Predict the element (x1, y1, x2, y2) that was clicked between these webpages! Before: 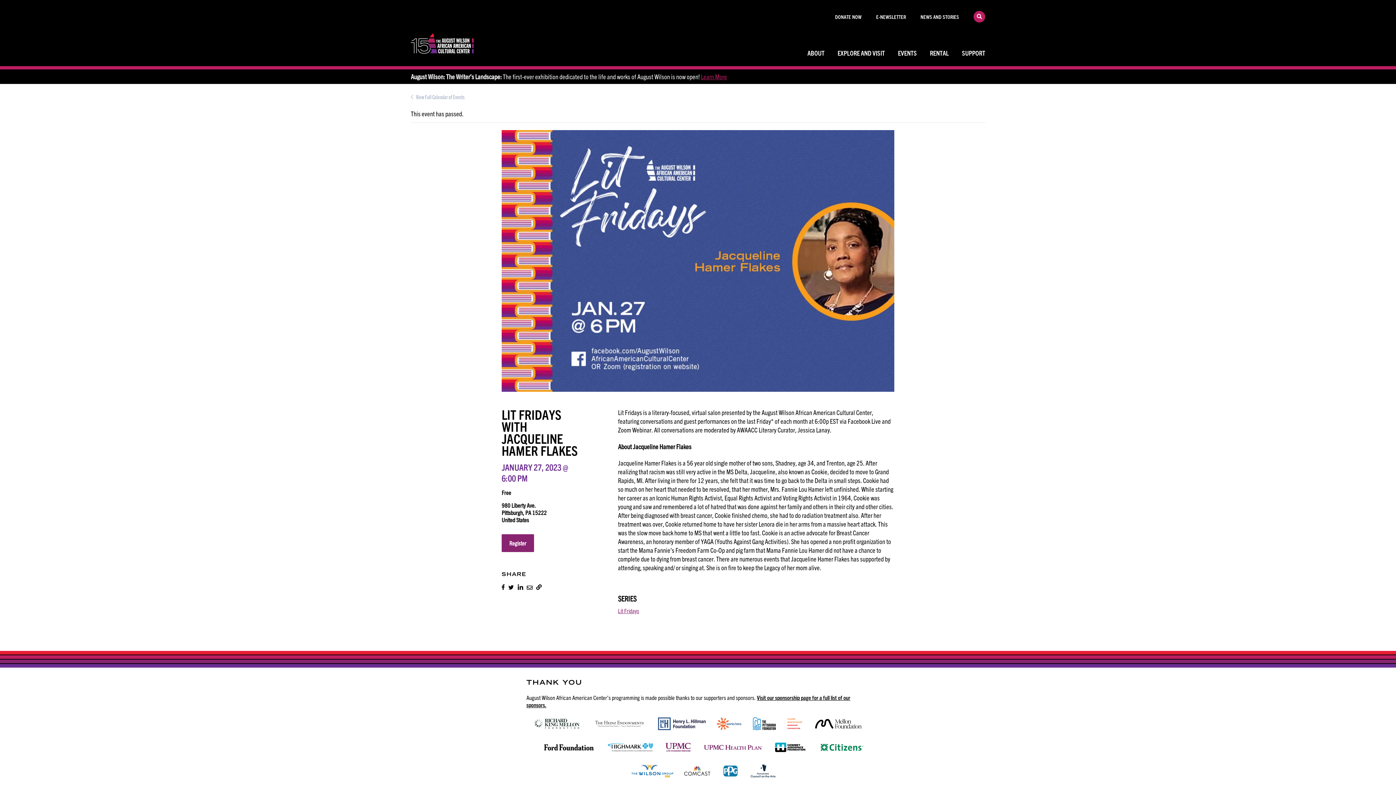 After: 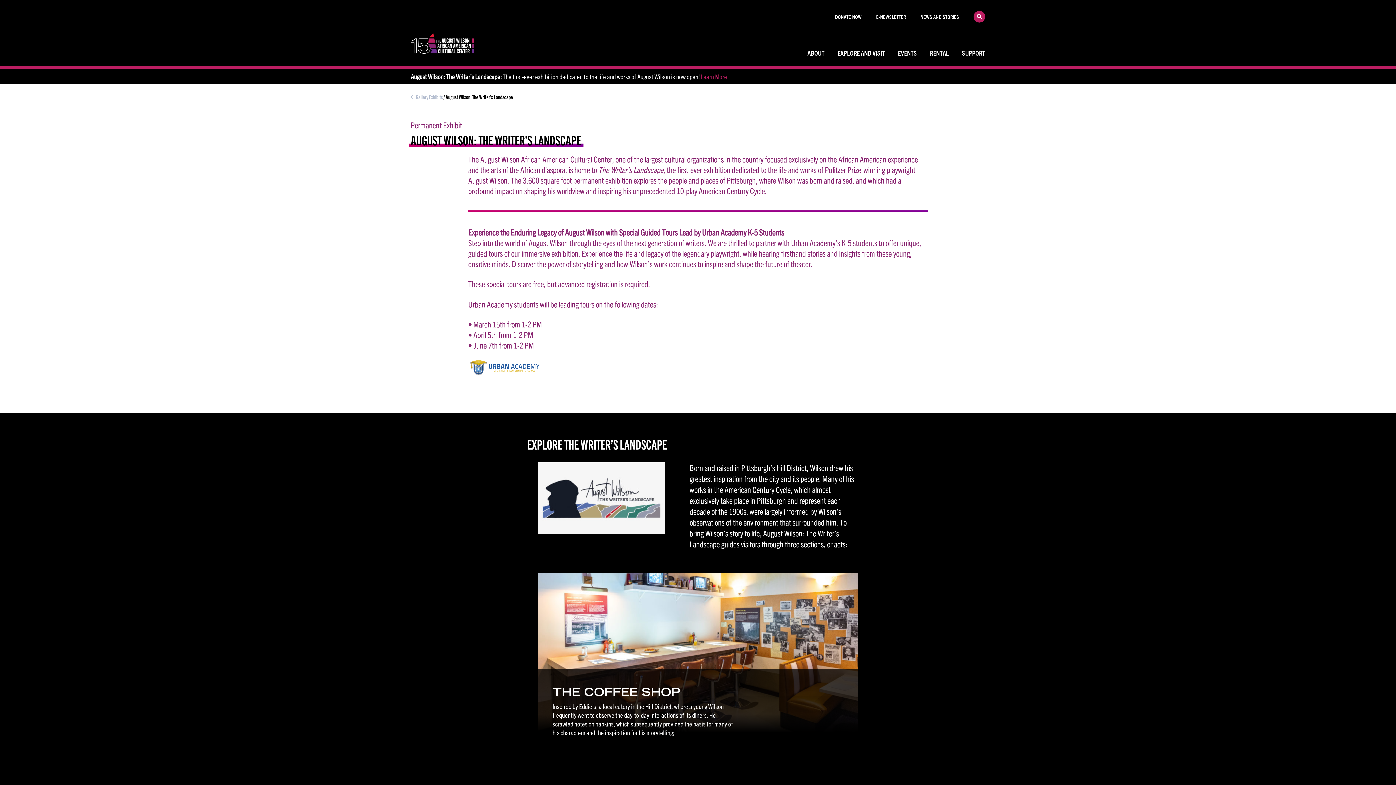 Action: label: Learn More bbox: (701, 72, 727, 81)